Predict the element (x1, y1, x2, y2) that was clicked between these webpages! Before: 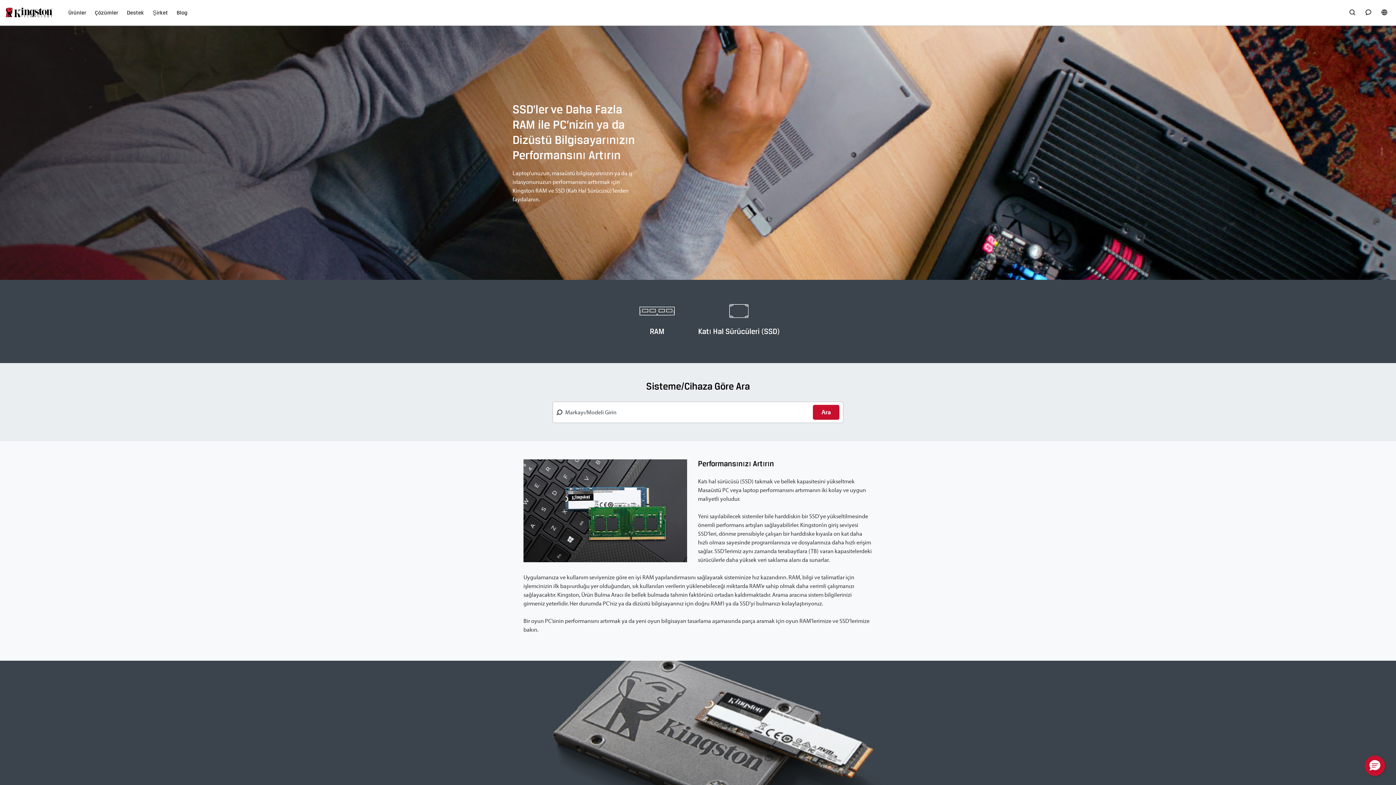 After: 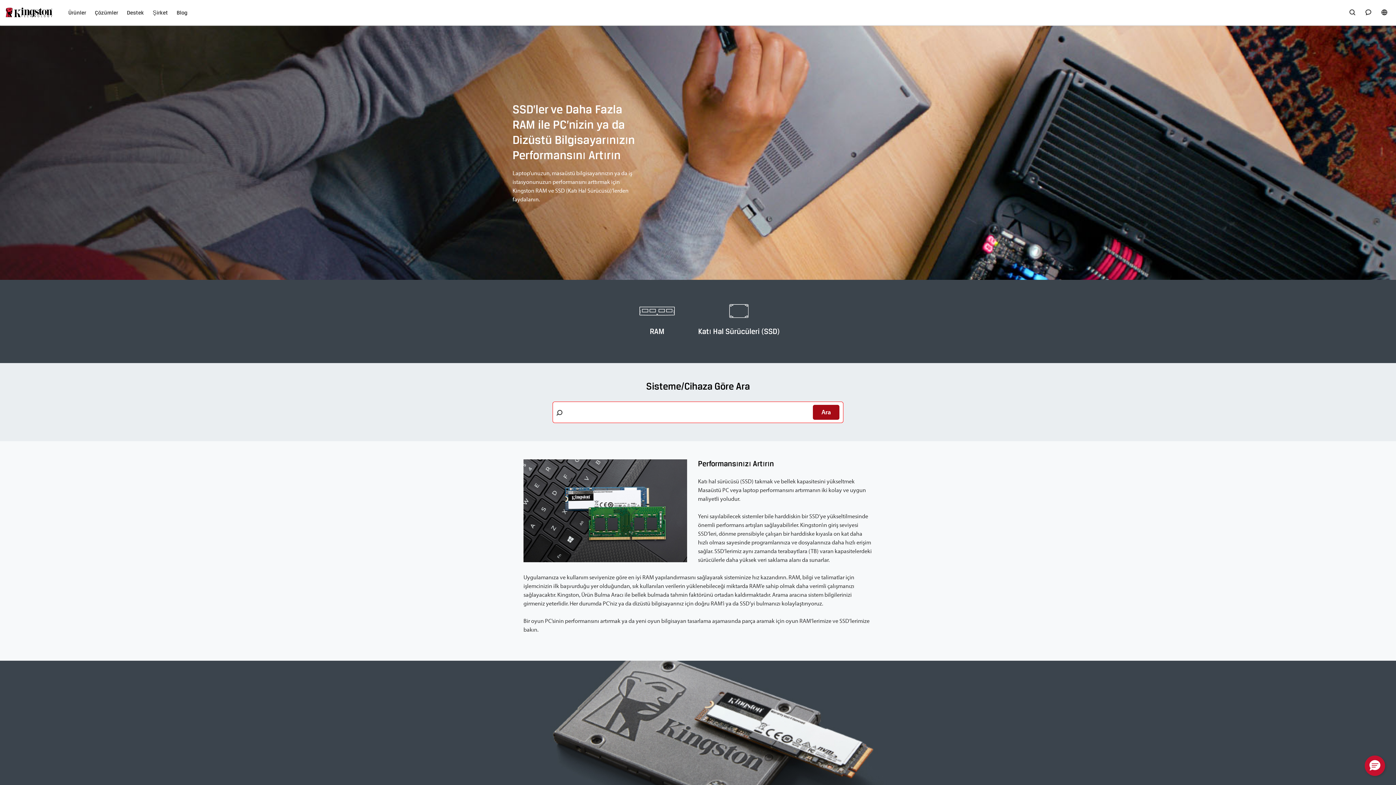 Action: label: Ara bbox: (813, 405, 839, 420)